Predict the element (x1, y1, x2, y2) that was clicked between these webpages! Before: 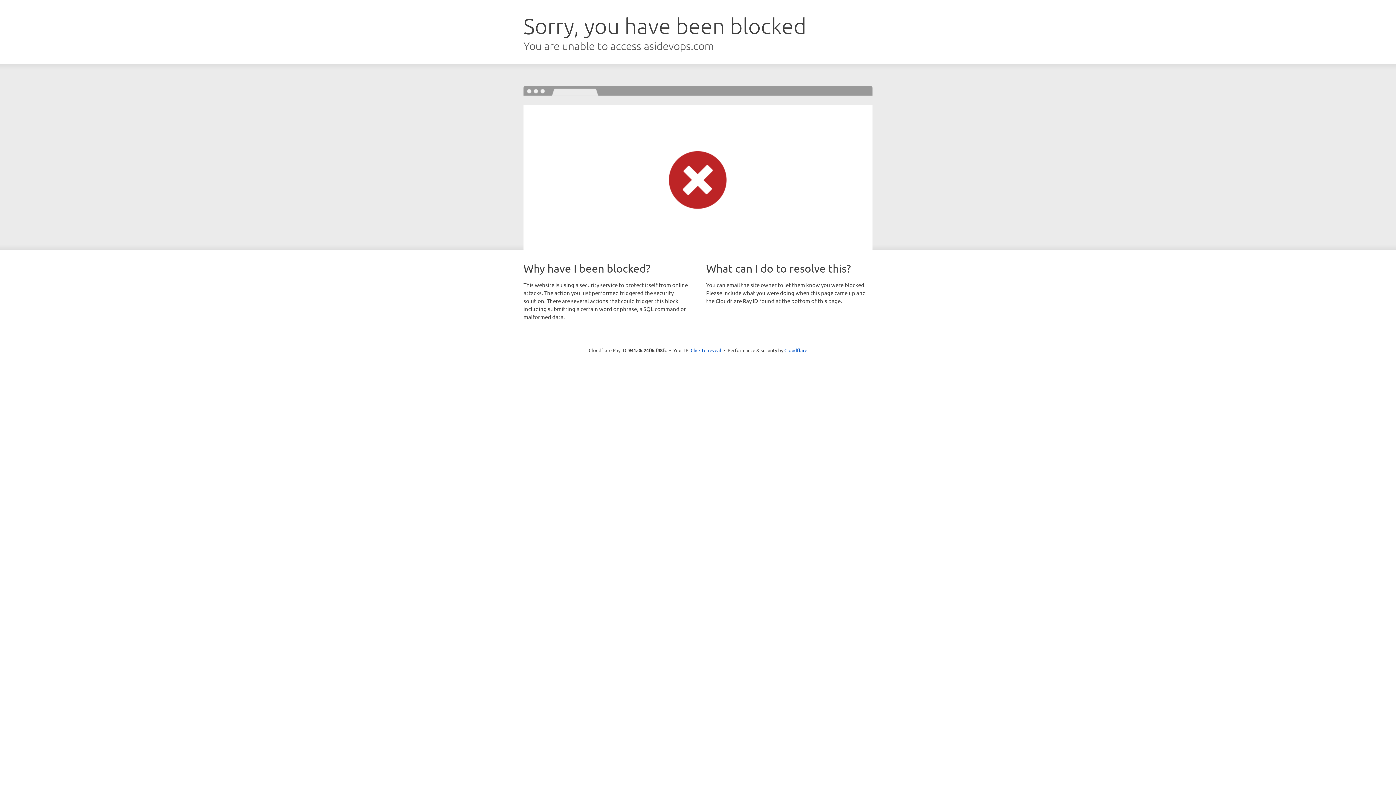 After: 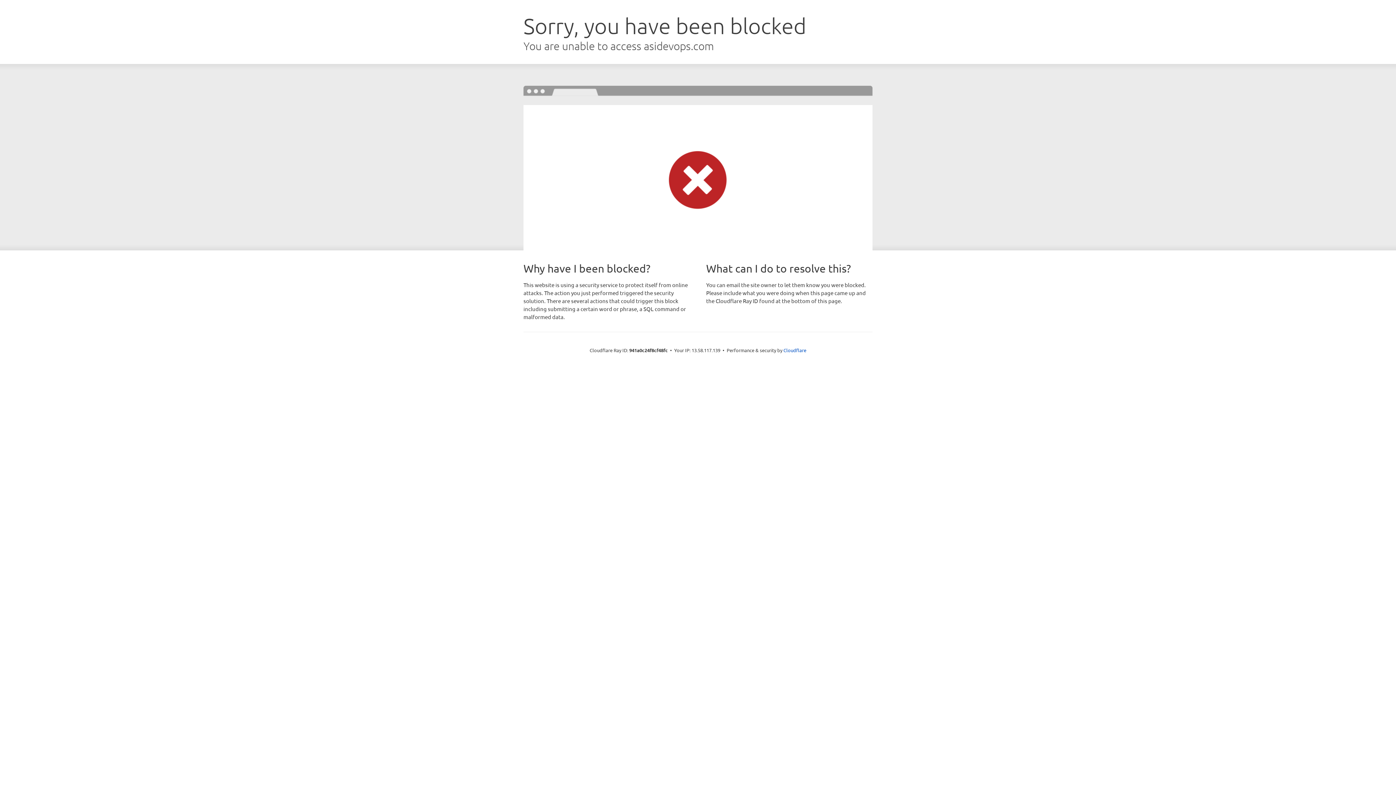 Action: label: Click to reveal bbox: (690, 346, 721, 353)